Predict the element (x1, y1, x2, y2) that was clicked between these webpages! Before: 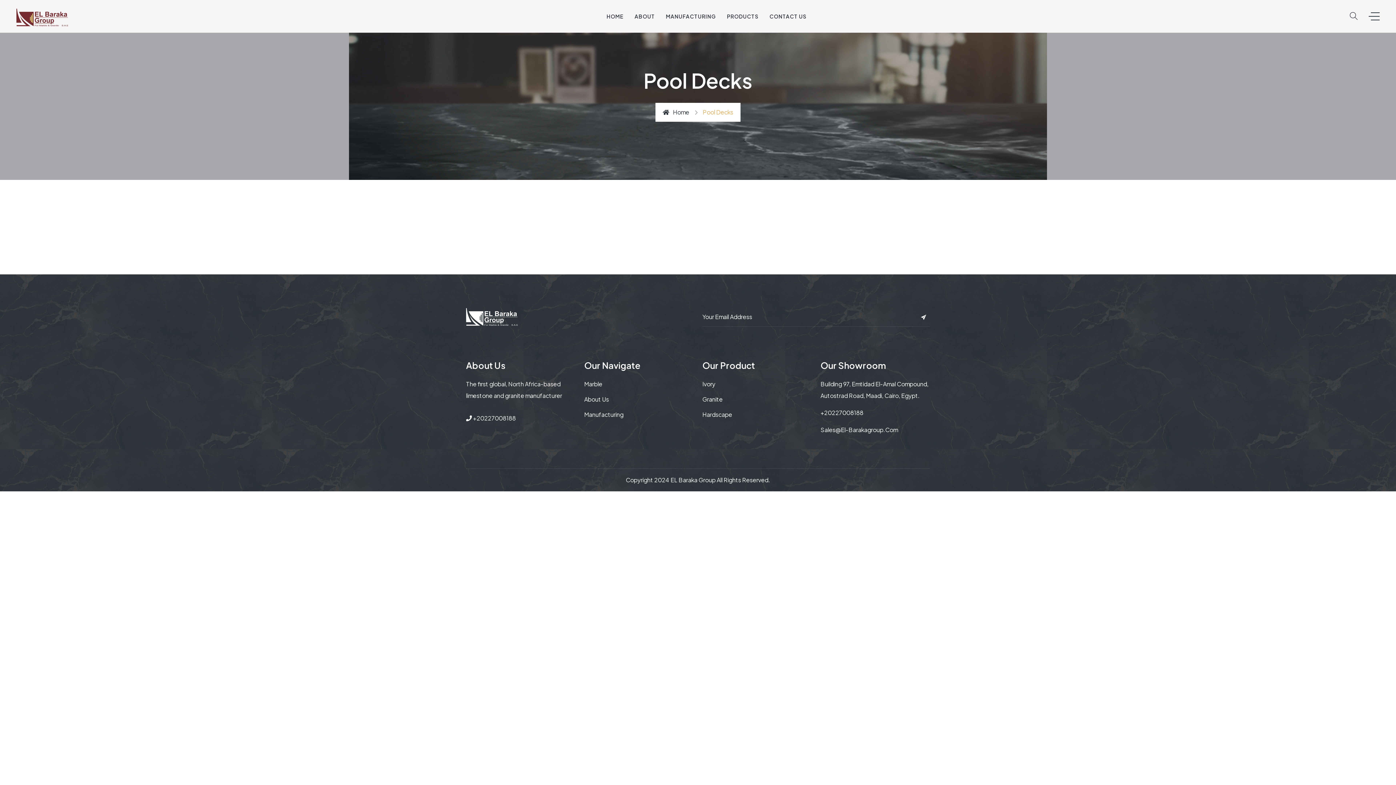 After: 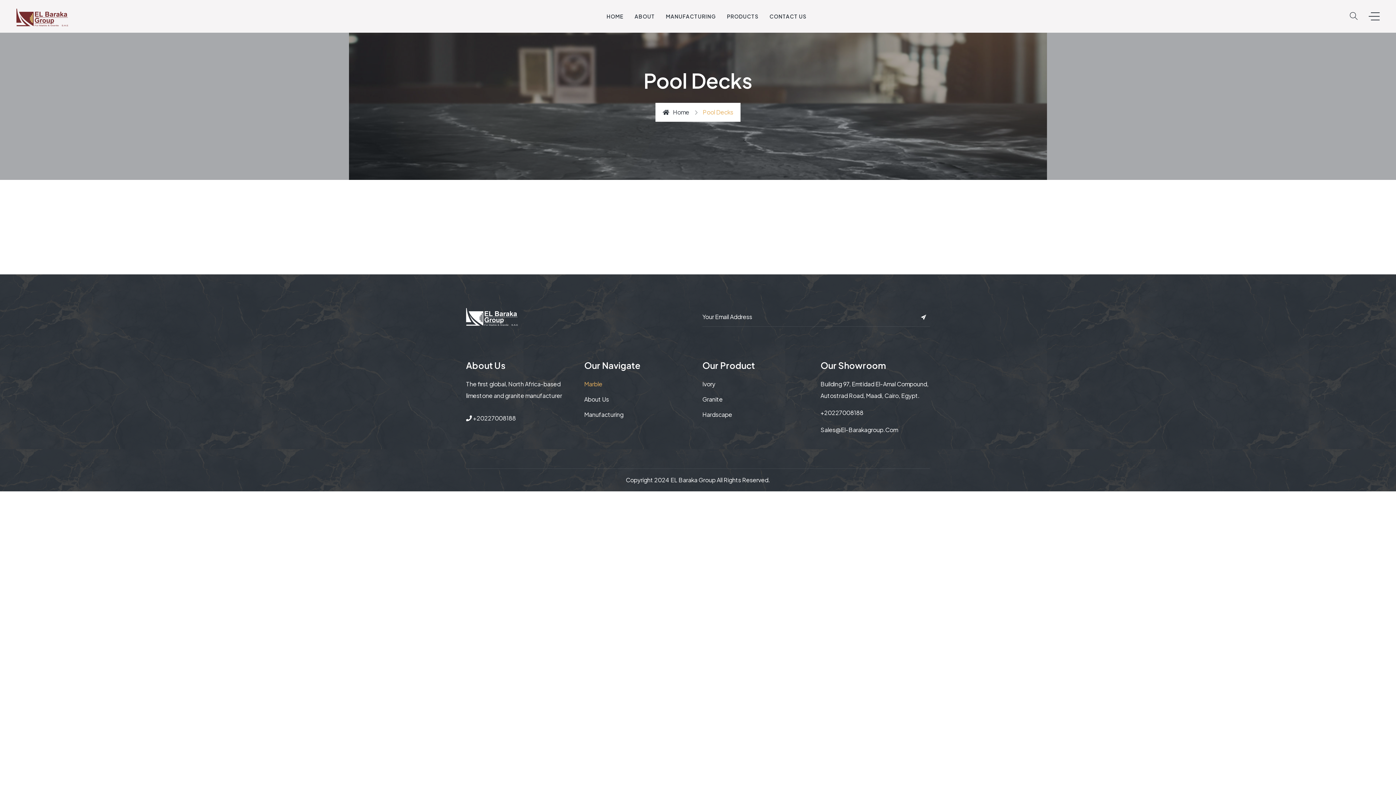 Action: bbox: (584, 378, 693, 390) label: Marble